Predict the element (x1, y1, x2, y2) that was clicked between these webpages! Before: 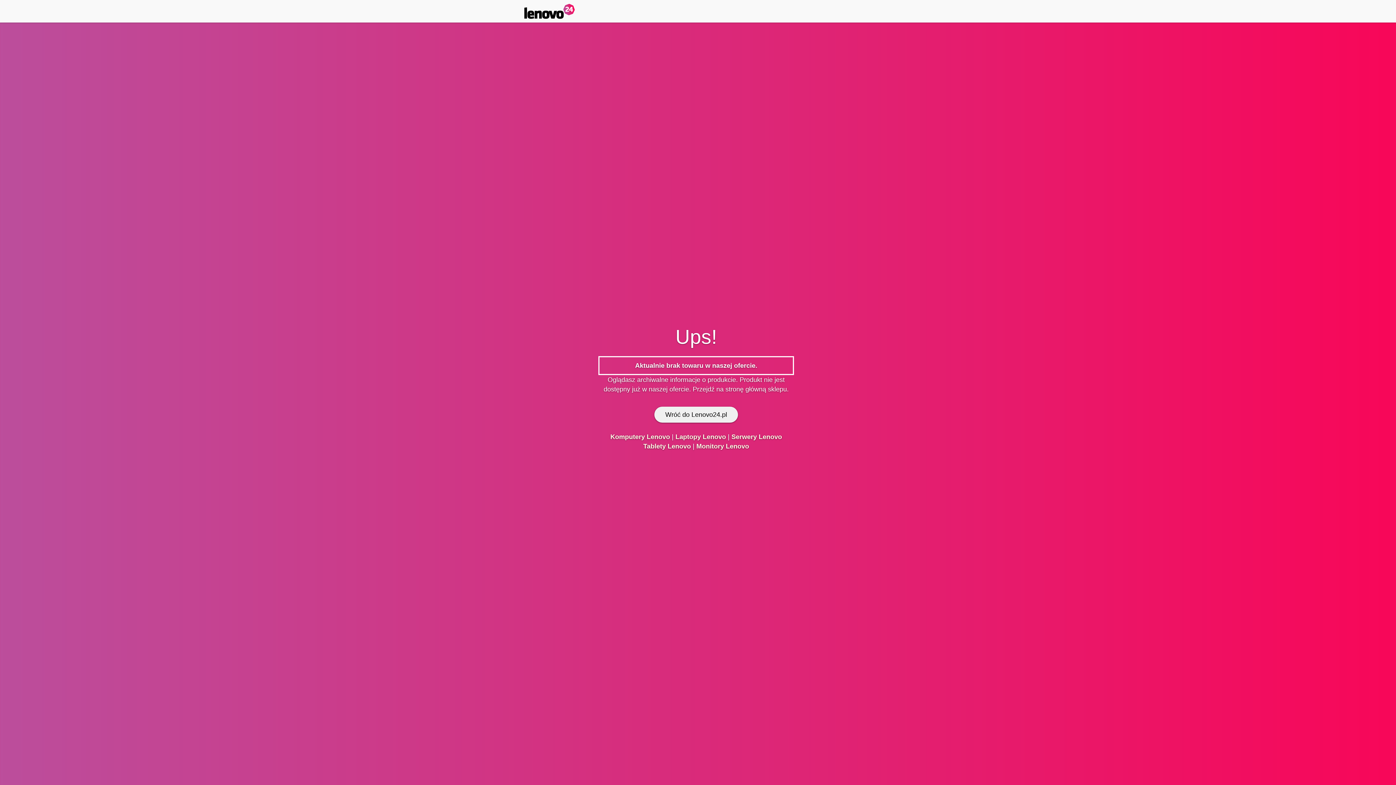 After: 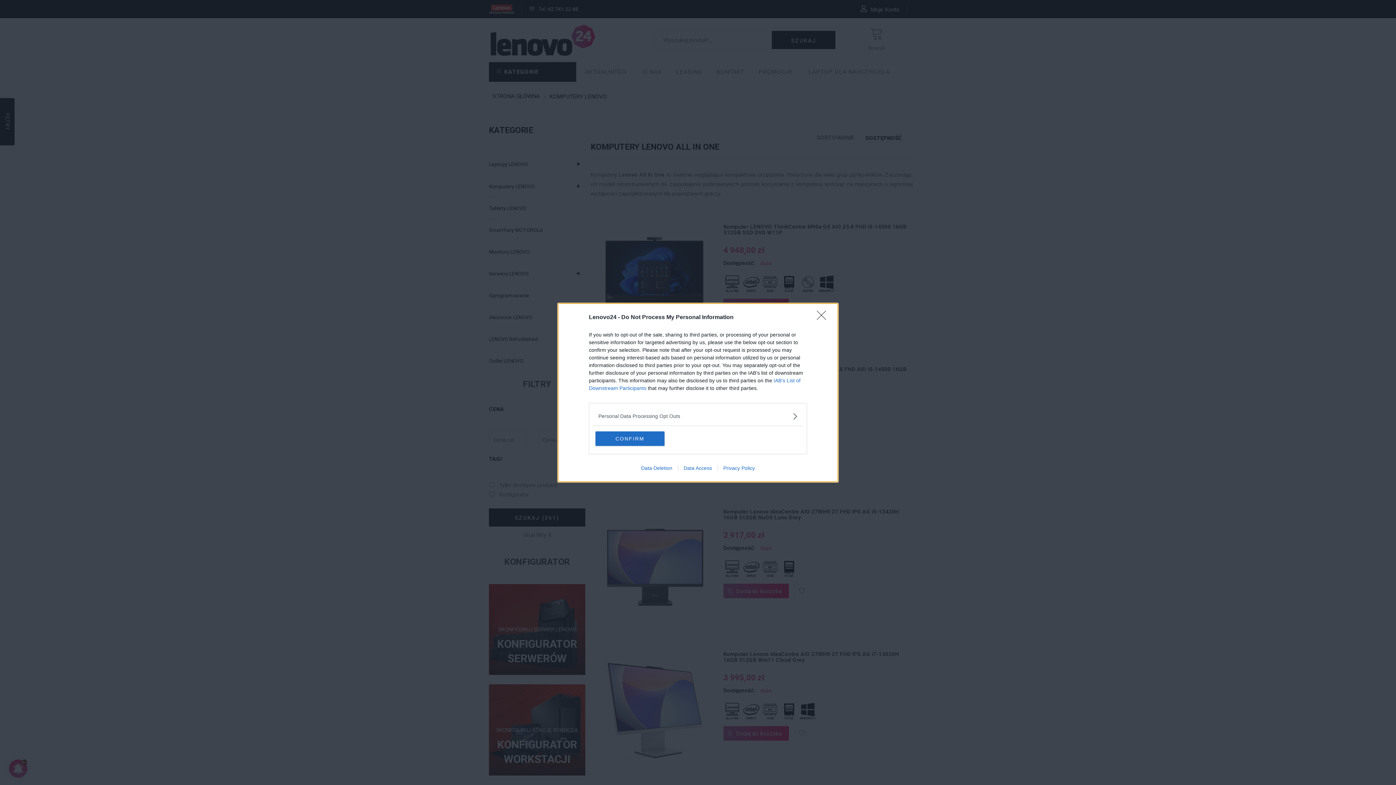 Action: bbox: (610, 433, 670, 440) label: Komputery Lenovo